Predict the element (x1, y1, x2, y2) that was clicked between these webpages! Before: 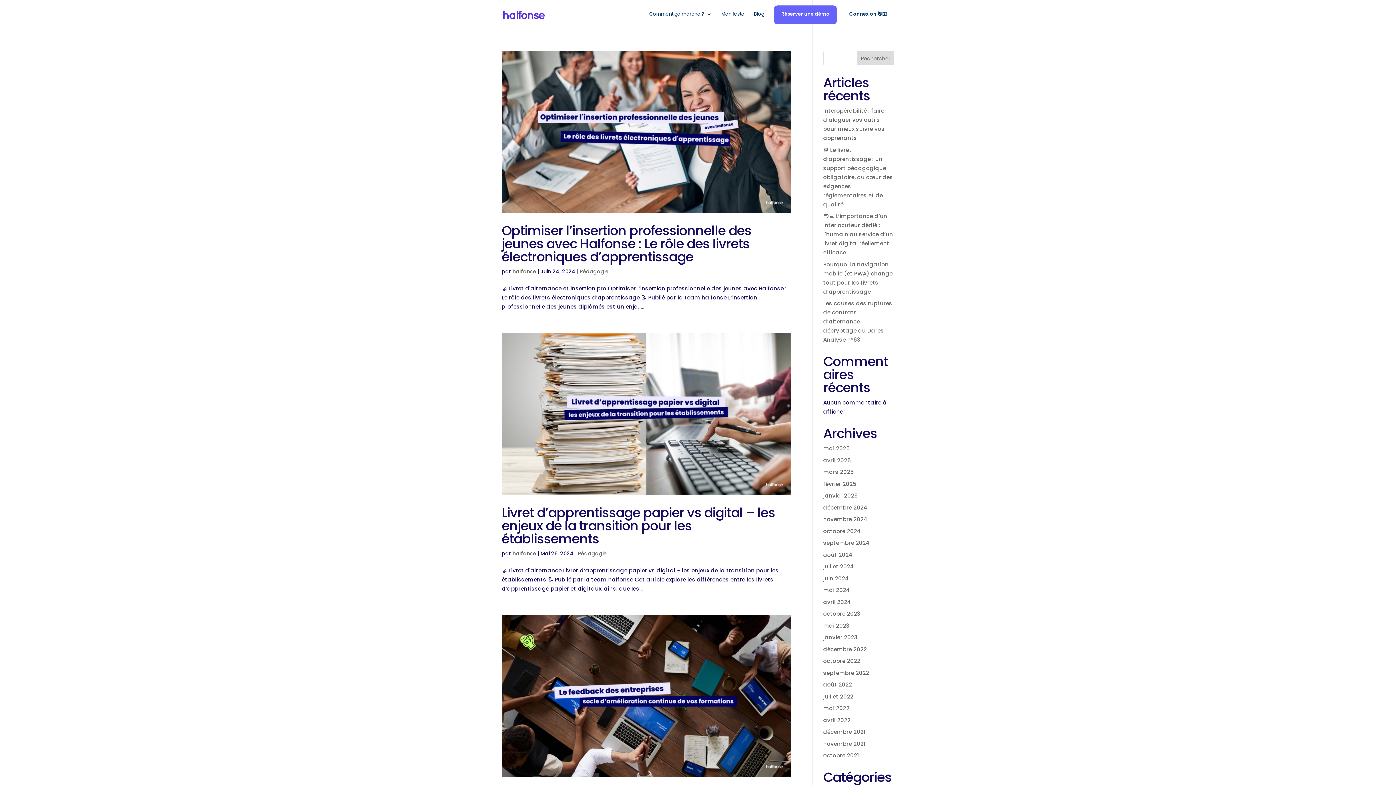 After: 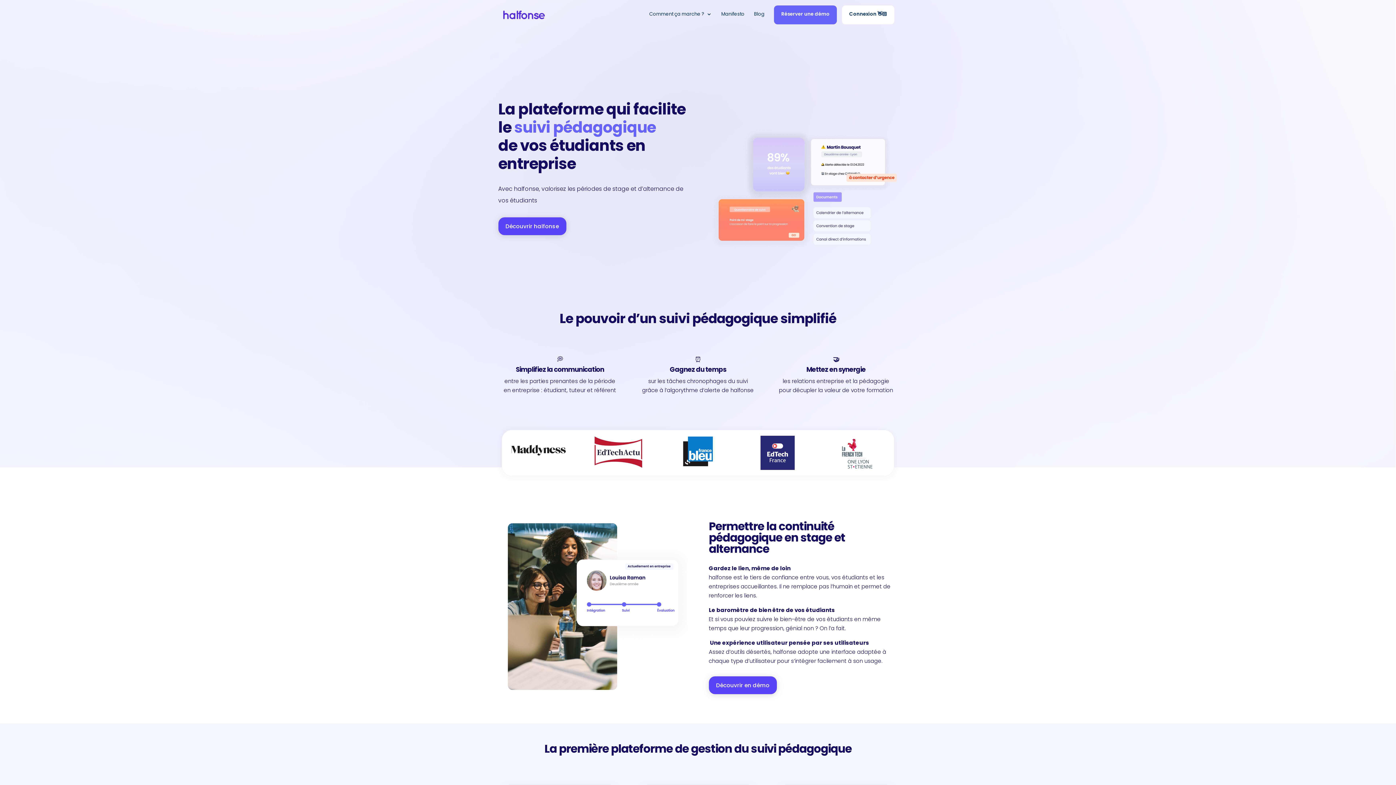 Action: label: octobre 2023 bbox: (823, 610, 860, 617)